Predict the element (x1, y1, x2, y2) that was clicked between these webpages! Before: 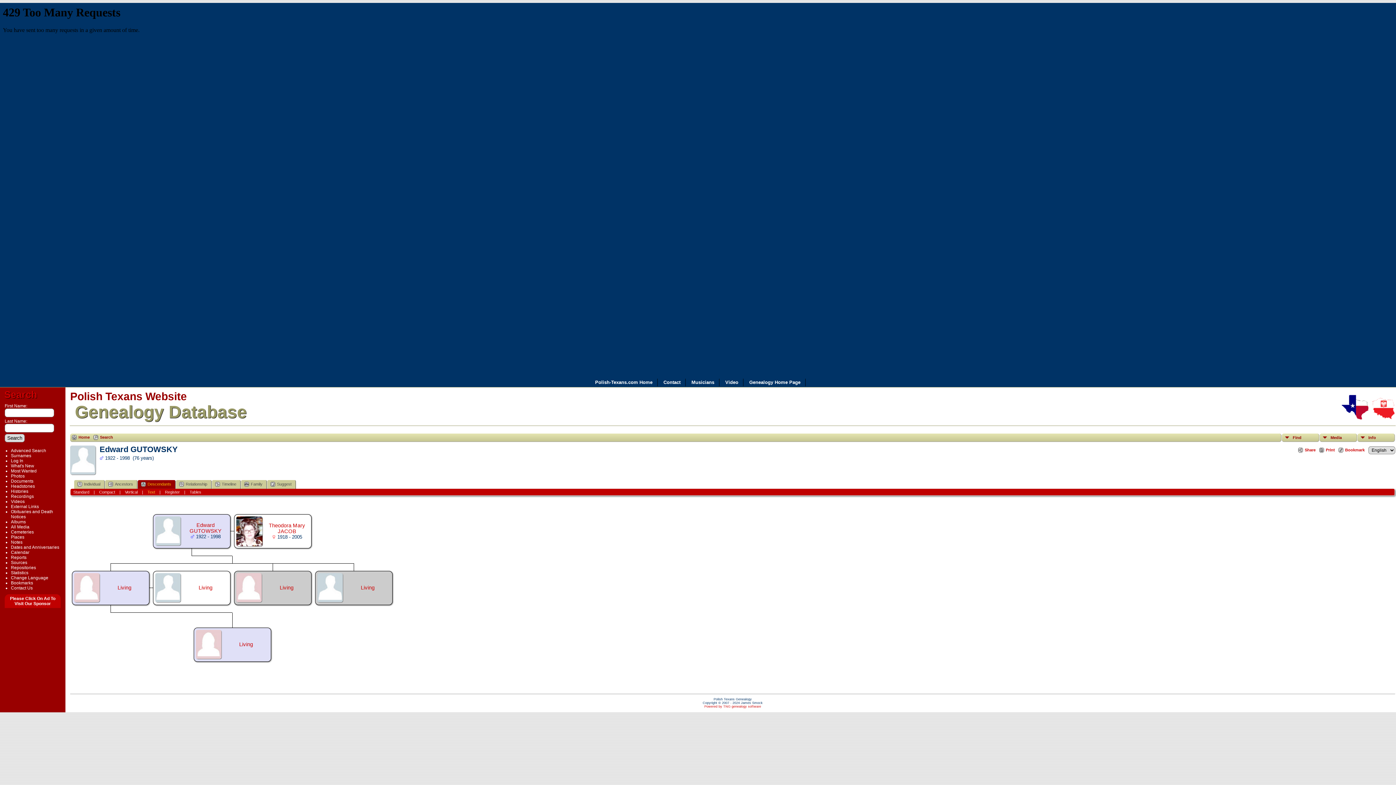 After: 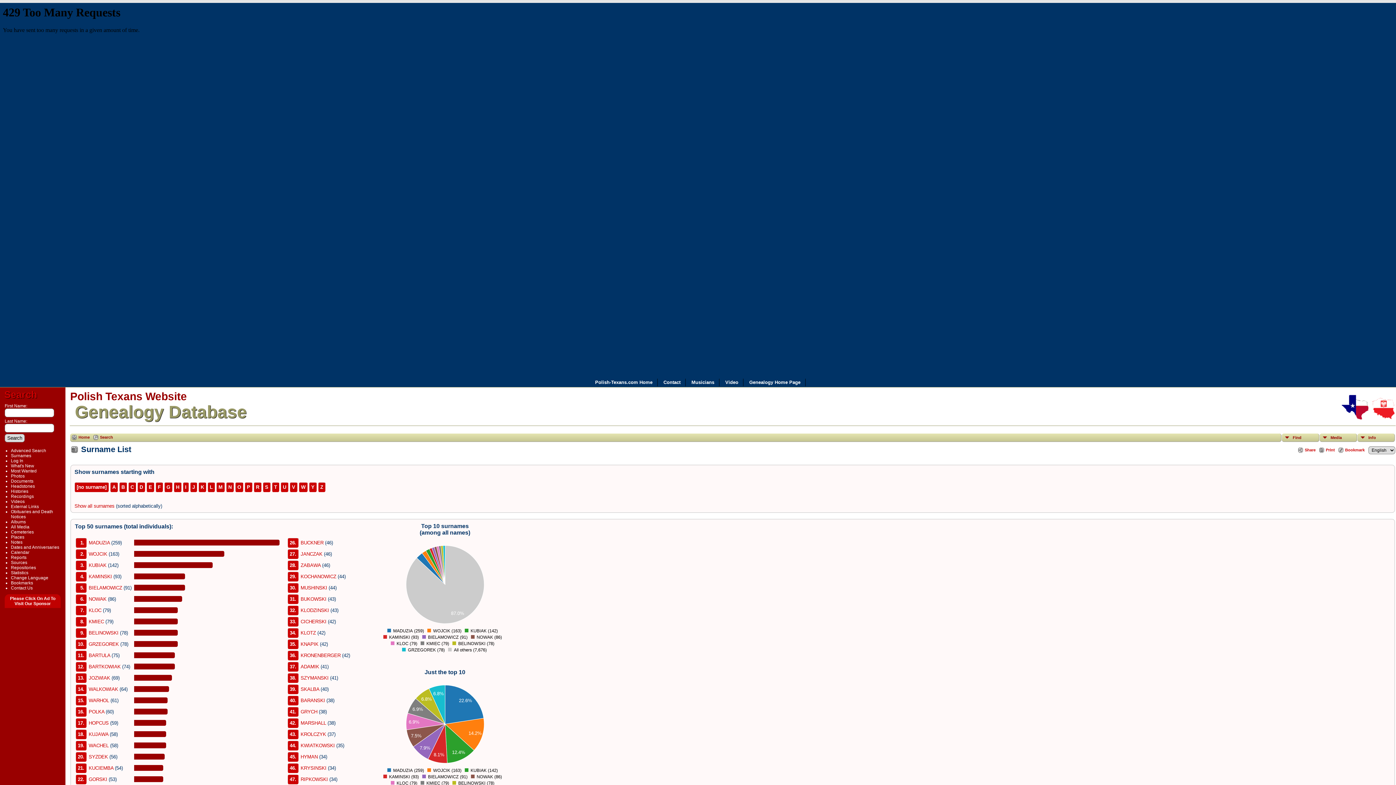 Action: label: Surnames bbox: (10, 453, 31, 458)